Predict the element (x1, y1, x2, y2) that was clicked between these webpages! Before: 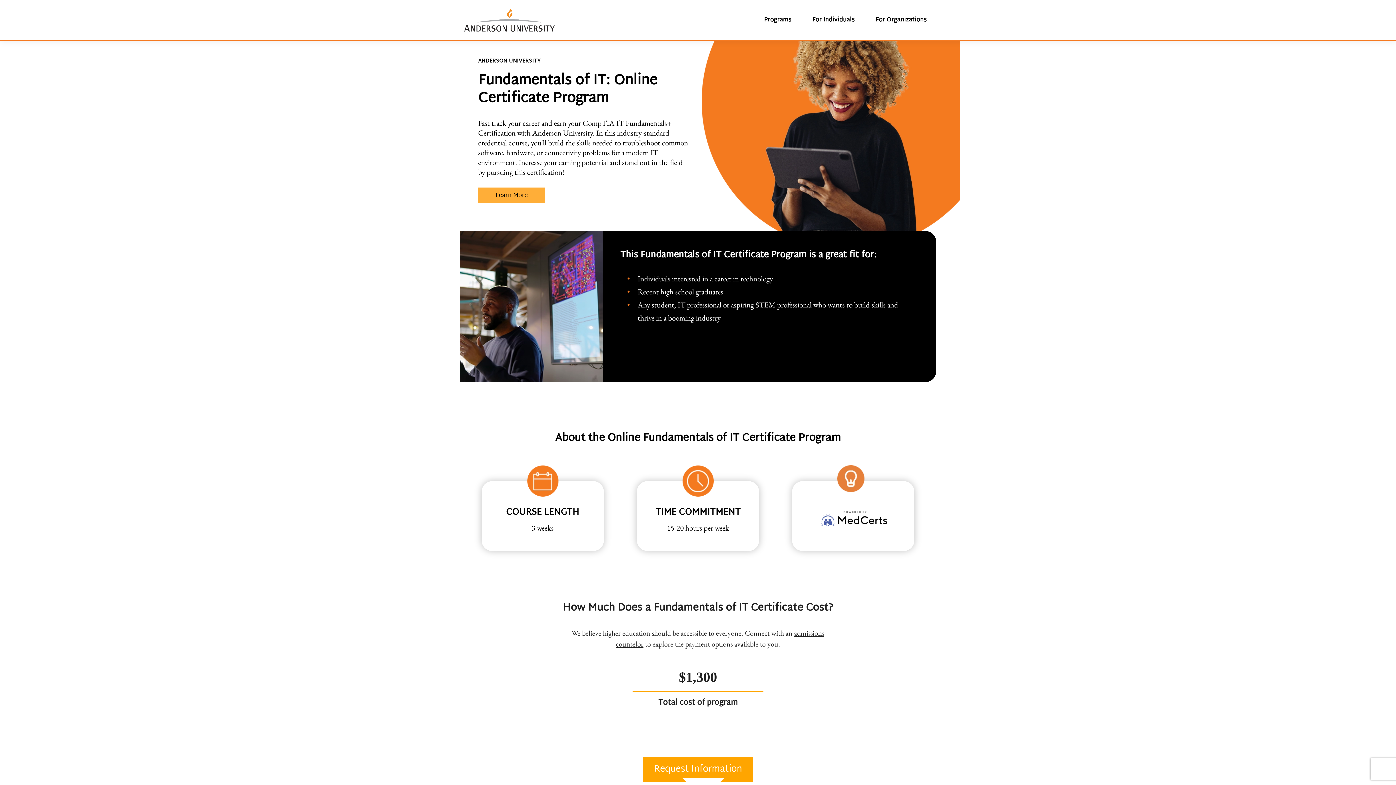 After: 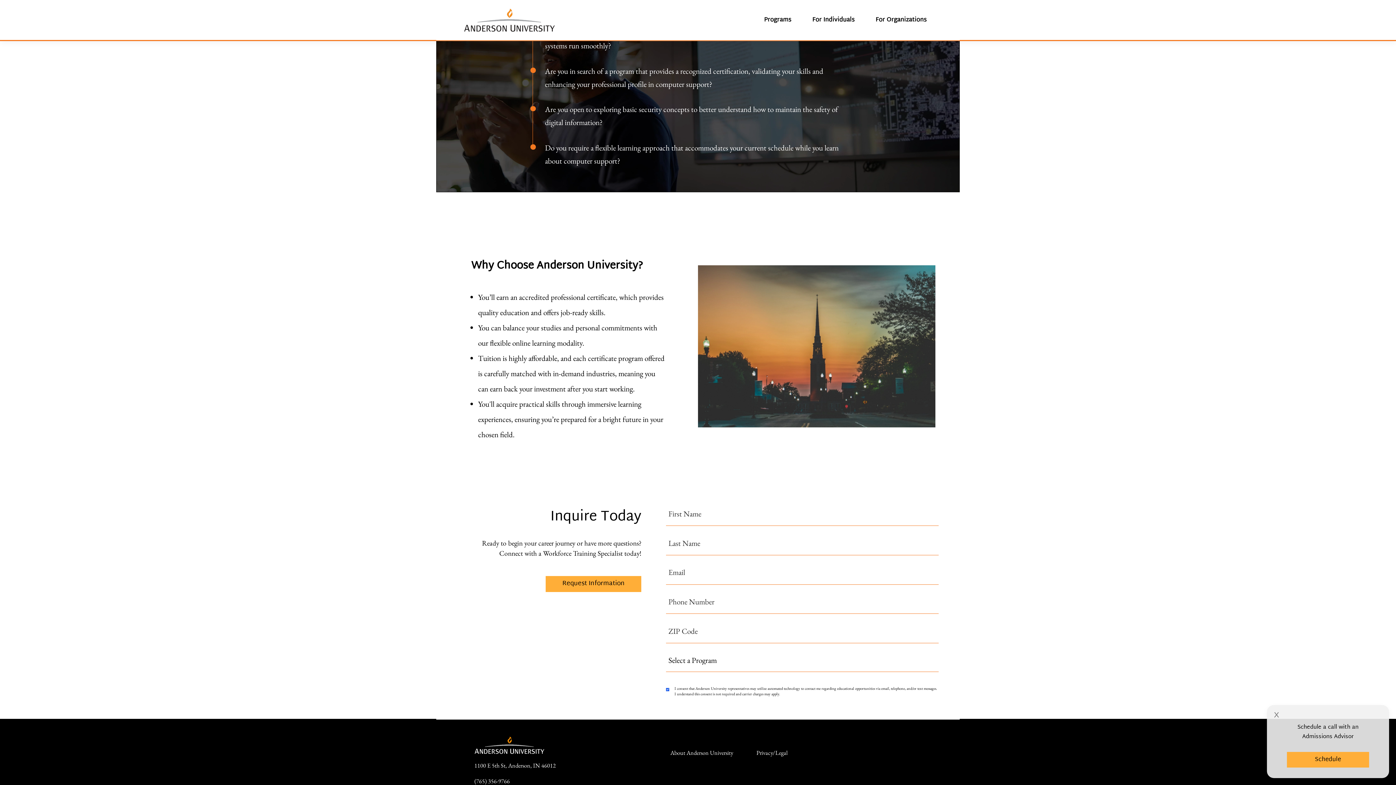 Action: bbox: (643, 757, 753, 782) label: Request Information